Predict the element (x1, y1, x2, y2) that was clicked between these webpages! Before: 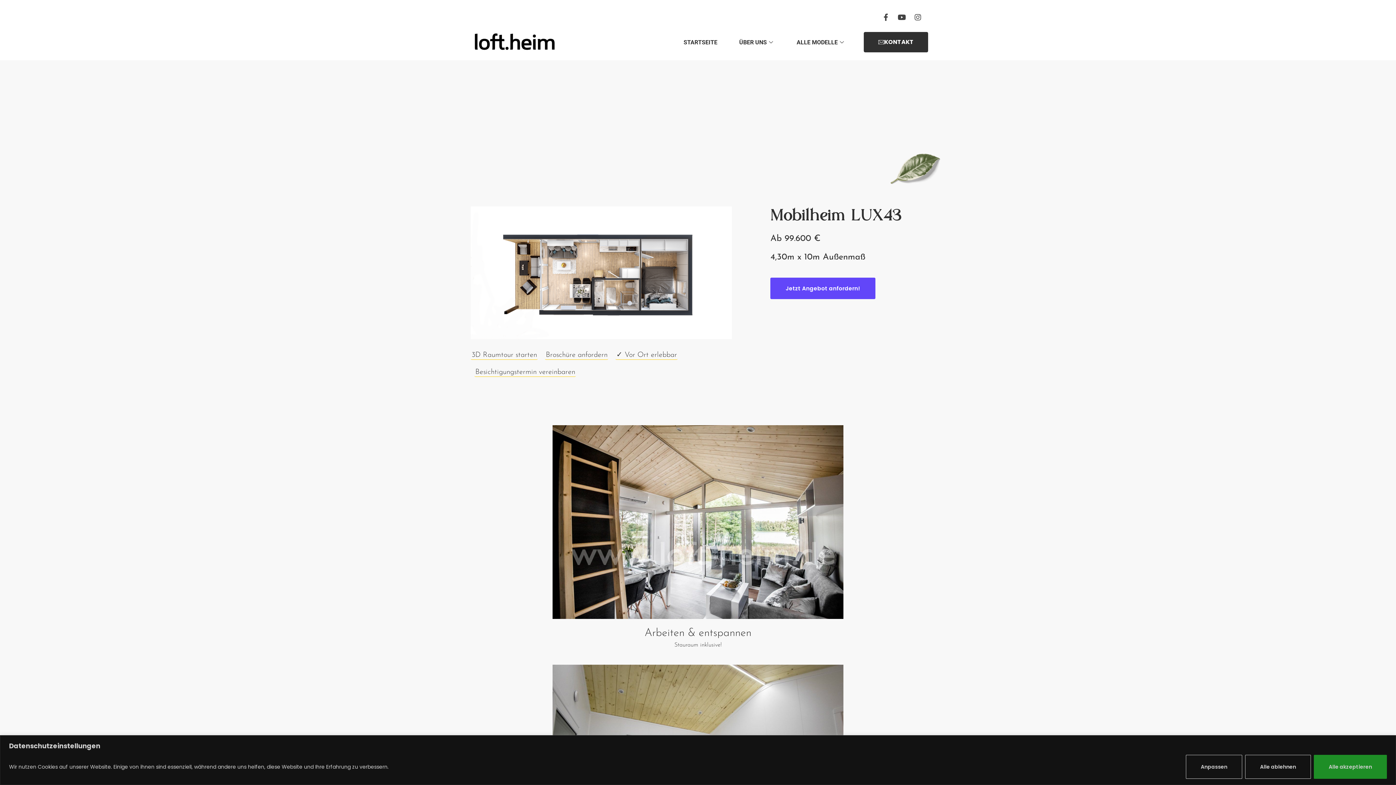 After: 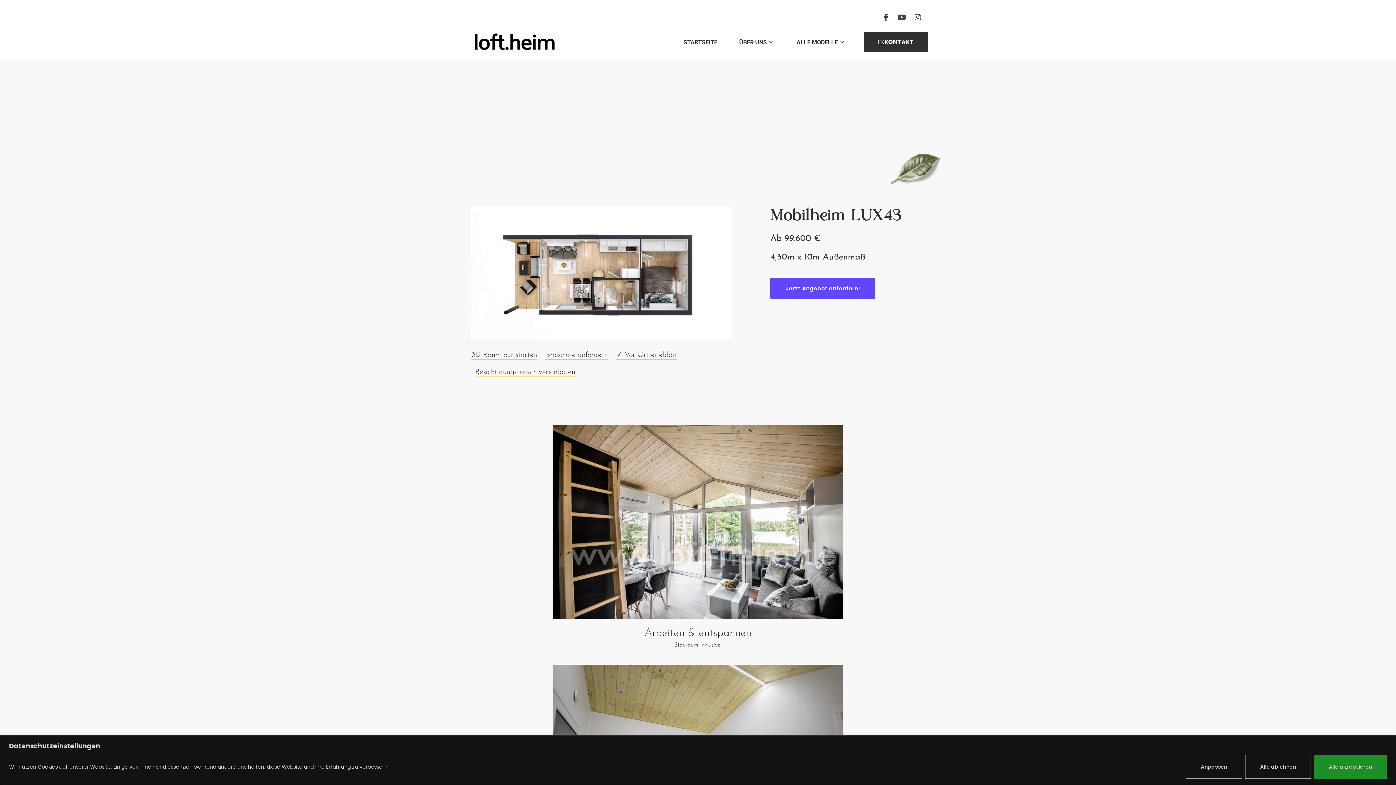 Action: bbox: (615, 350, 677, 359) label: ✓ Vor Ort erlebbar